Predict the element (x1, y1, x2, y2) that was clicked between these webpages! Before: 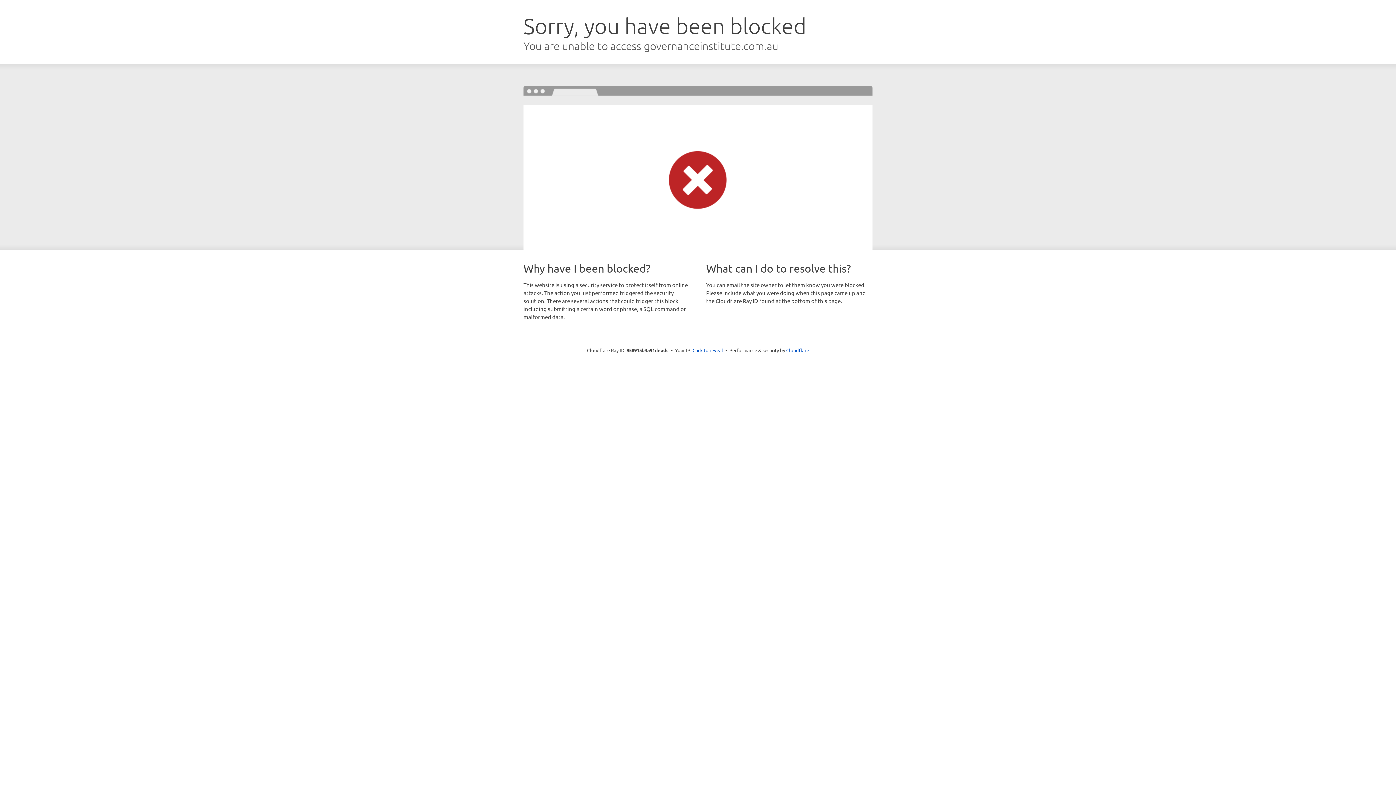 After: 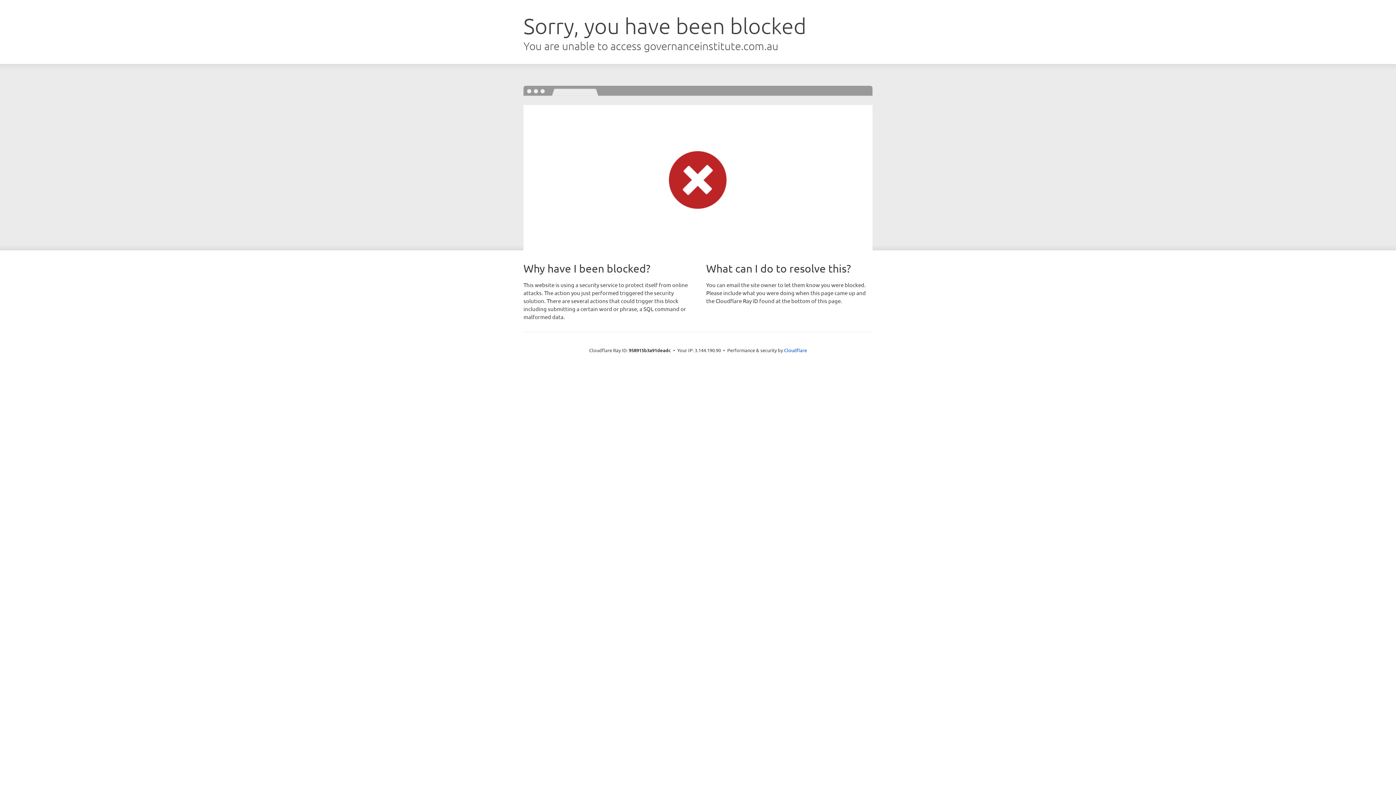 Action: label: Click to reveal bbox: (692, 346, 723, 353)